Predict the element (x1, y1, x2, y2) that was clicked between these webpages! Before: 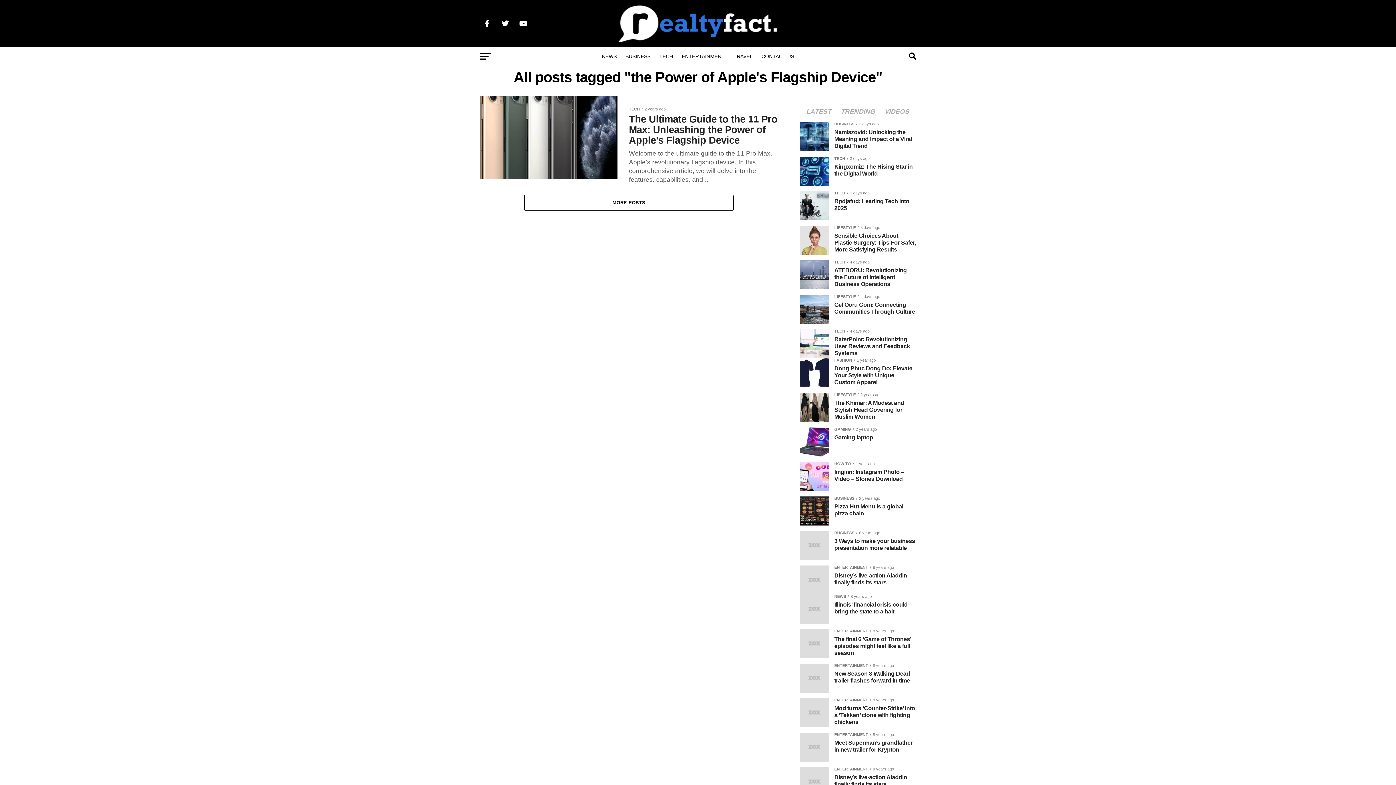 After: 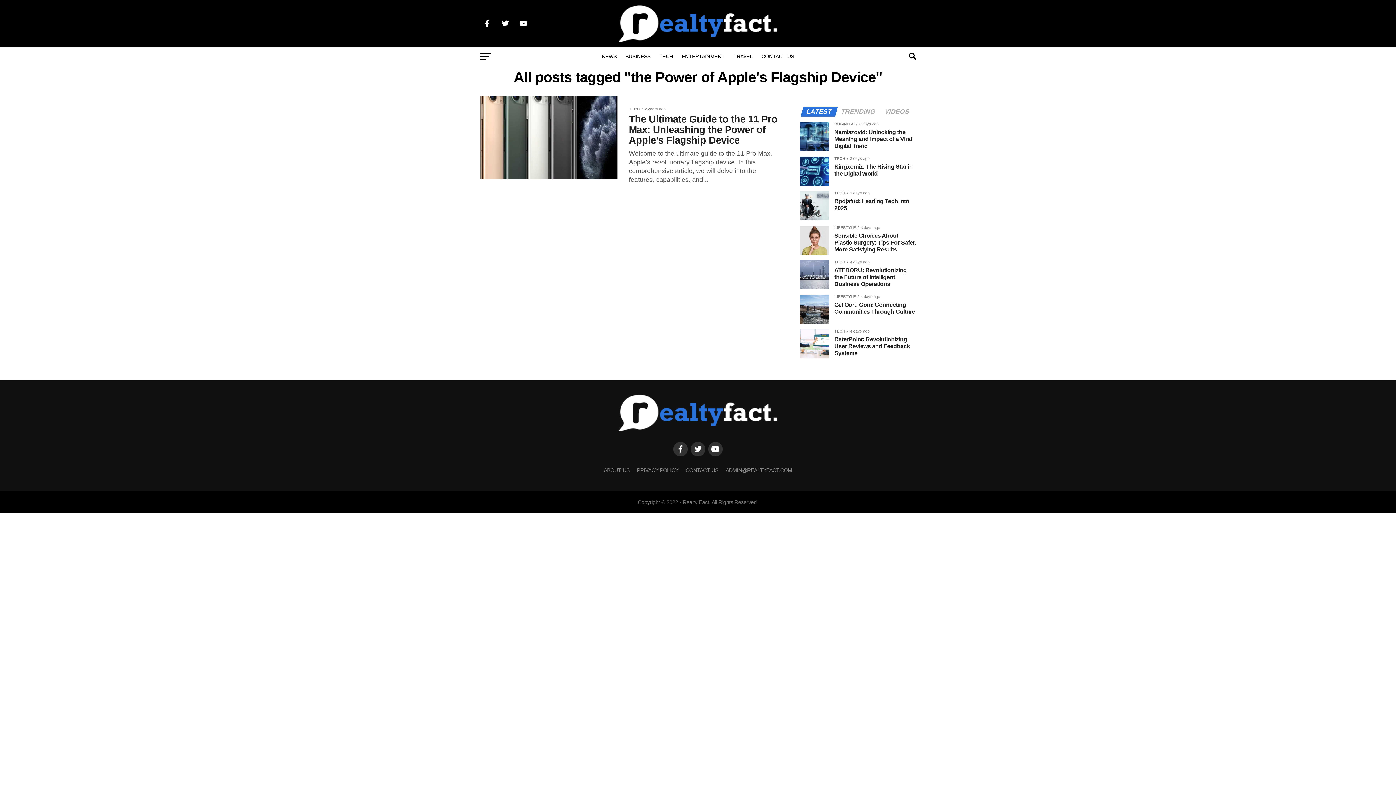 Action: label: LATEST bbox: (802, 109, 836, 114)